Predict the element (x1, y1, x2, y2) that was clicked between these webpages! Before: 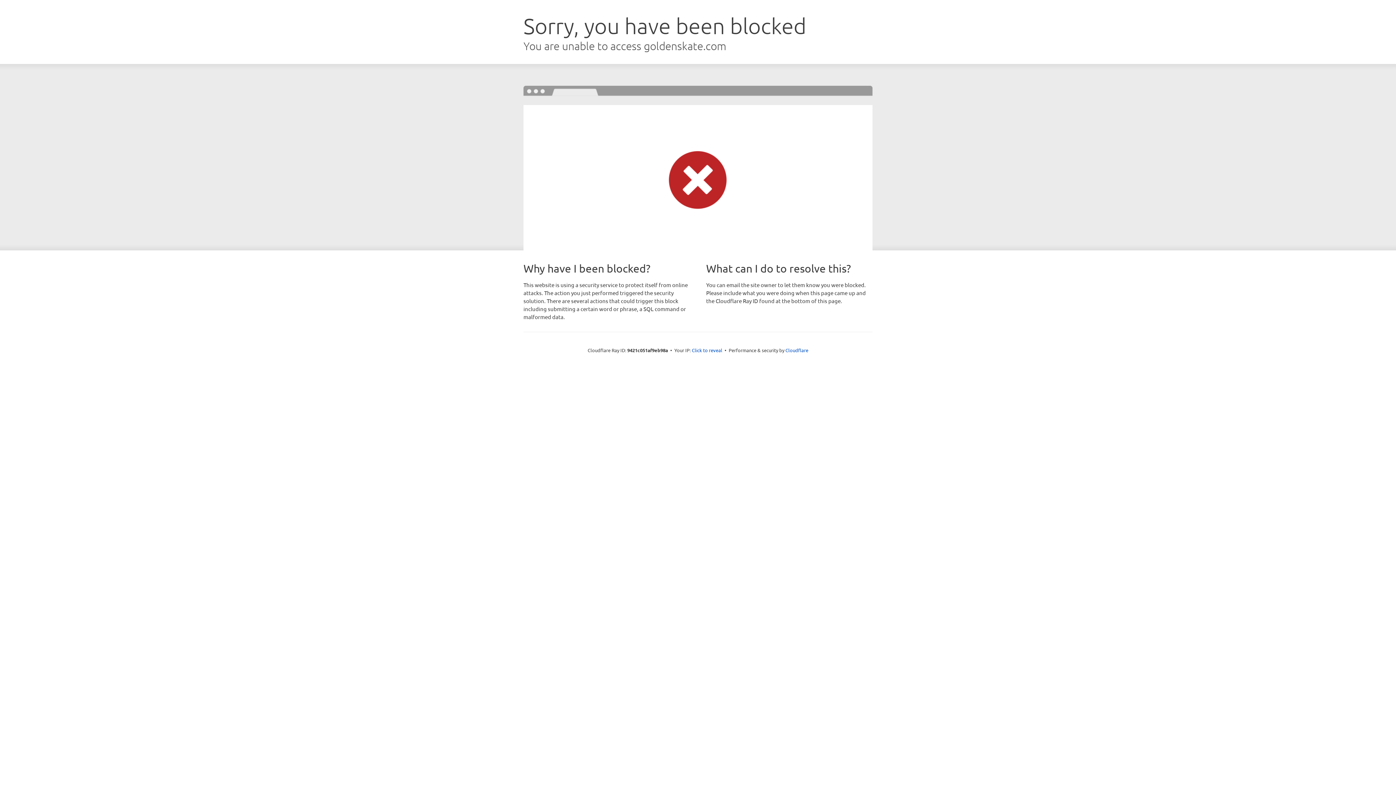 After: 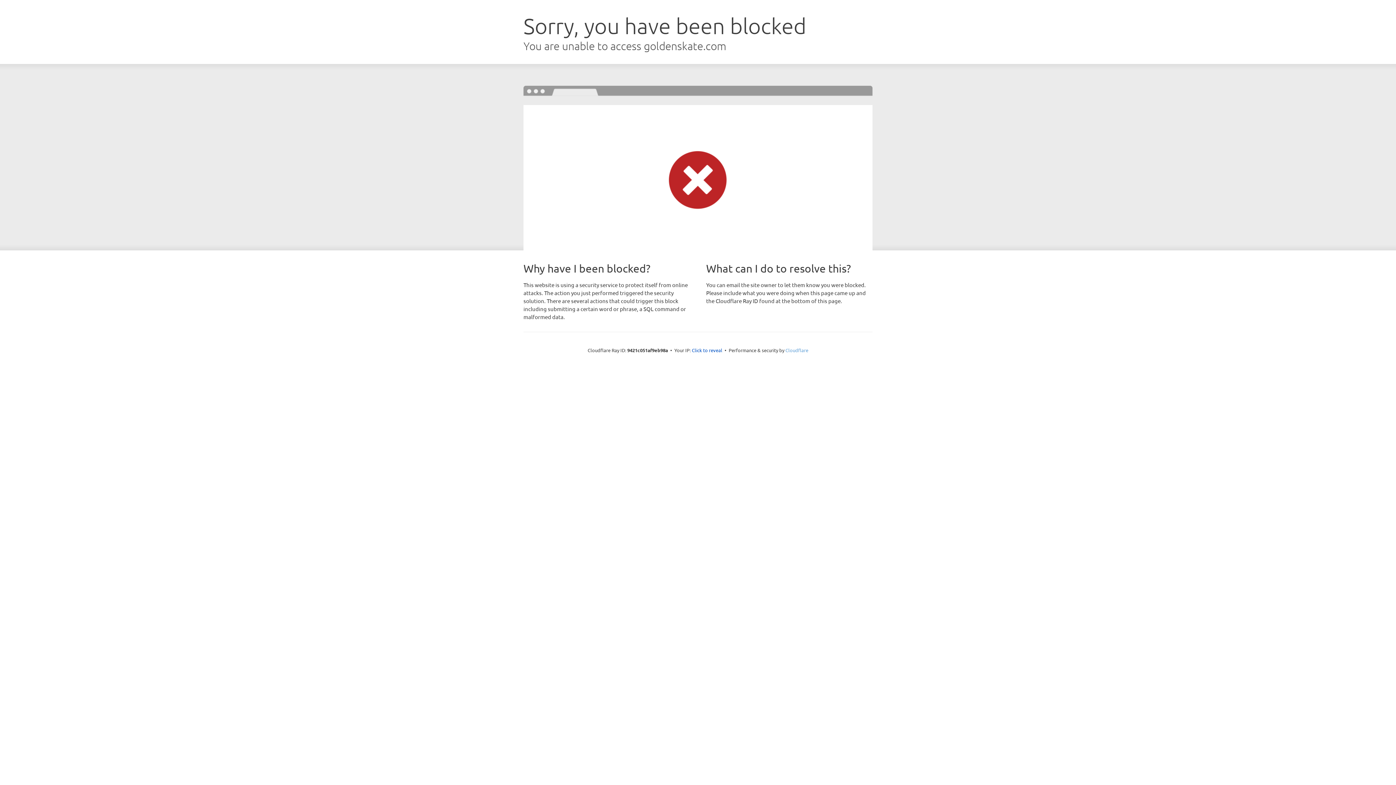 Action: label: Cloudflare bbox: (785, 347, 808, 353)